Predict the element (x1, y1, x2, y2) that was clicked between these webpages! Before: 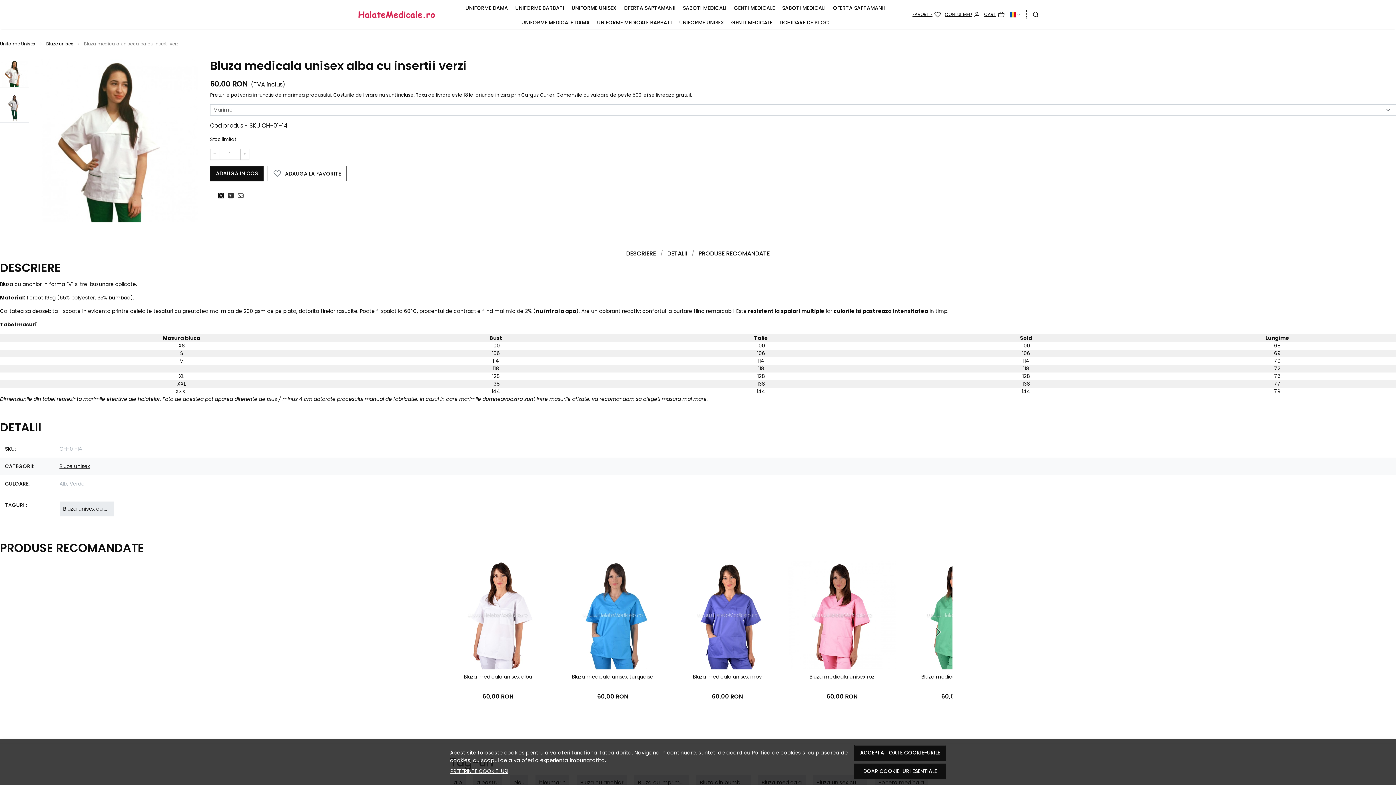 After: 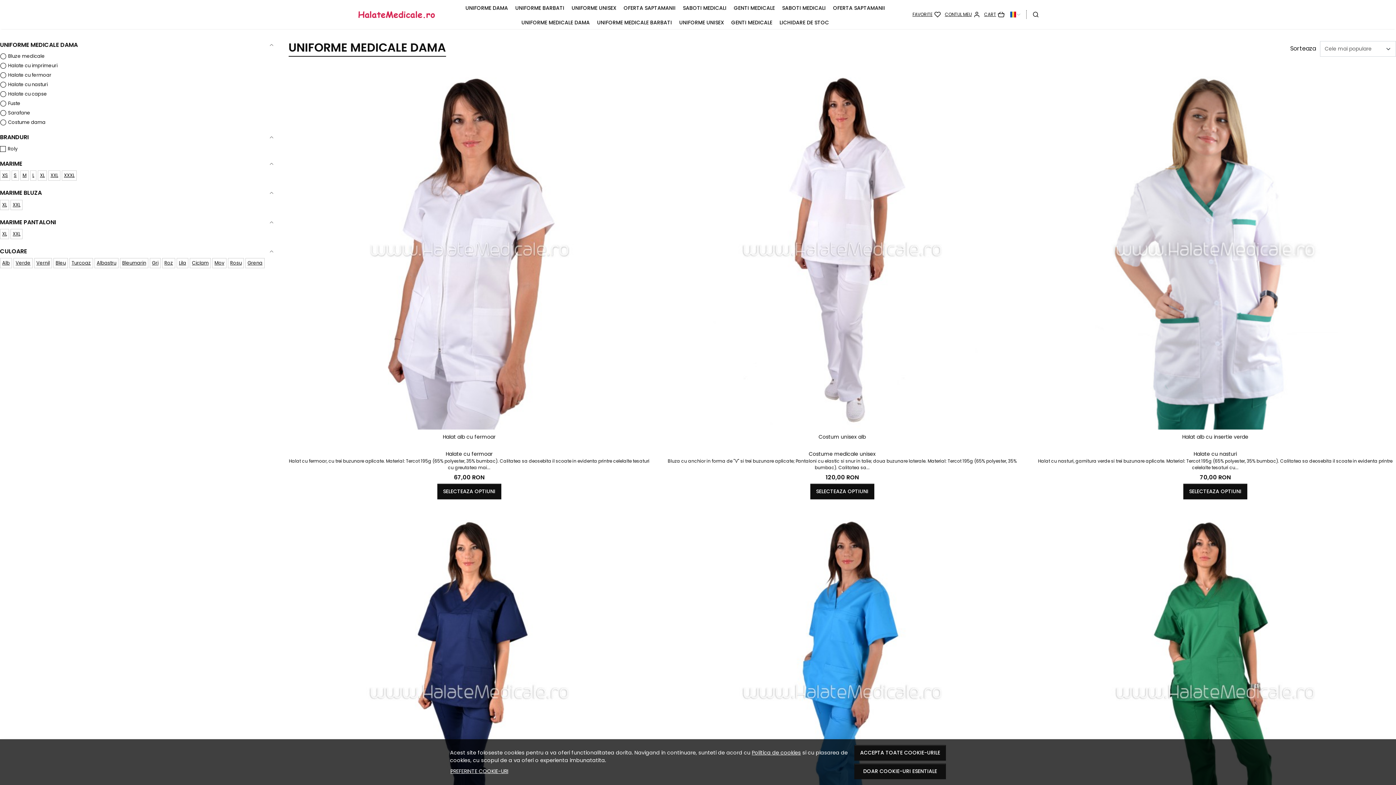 Action: bbox: (465, 4, 508, 11) label: UNIFORME DAMA